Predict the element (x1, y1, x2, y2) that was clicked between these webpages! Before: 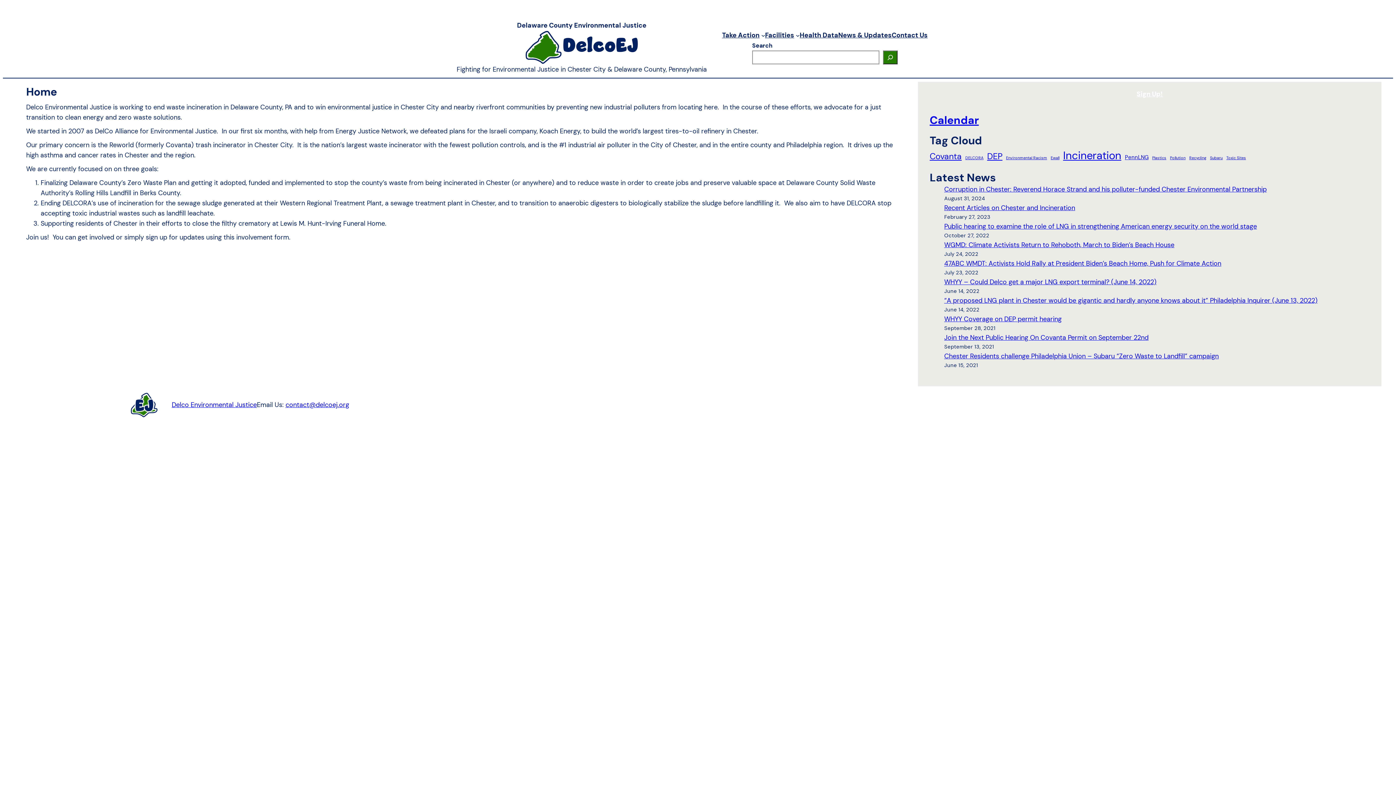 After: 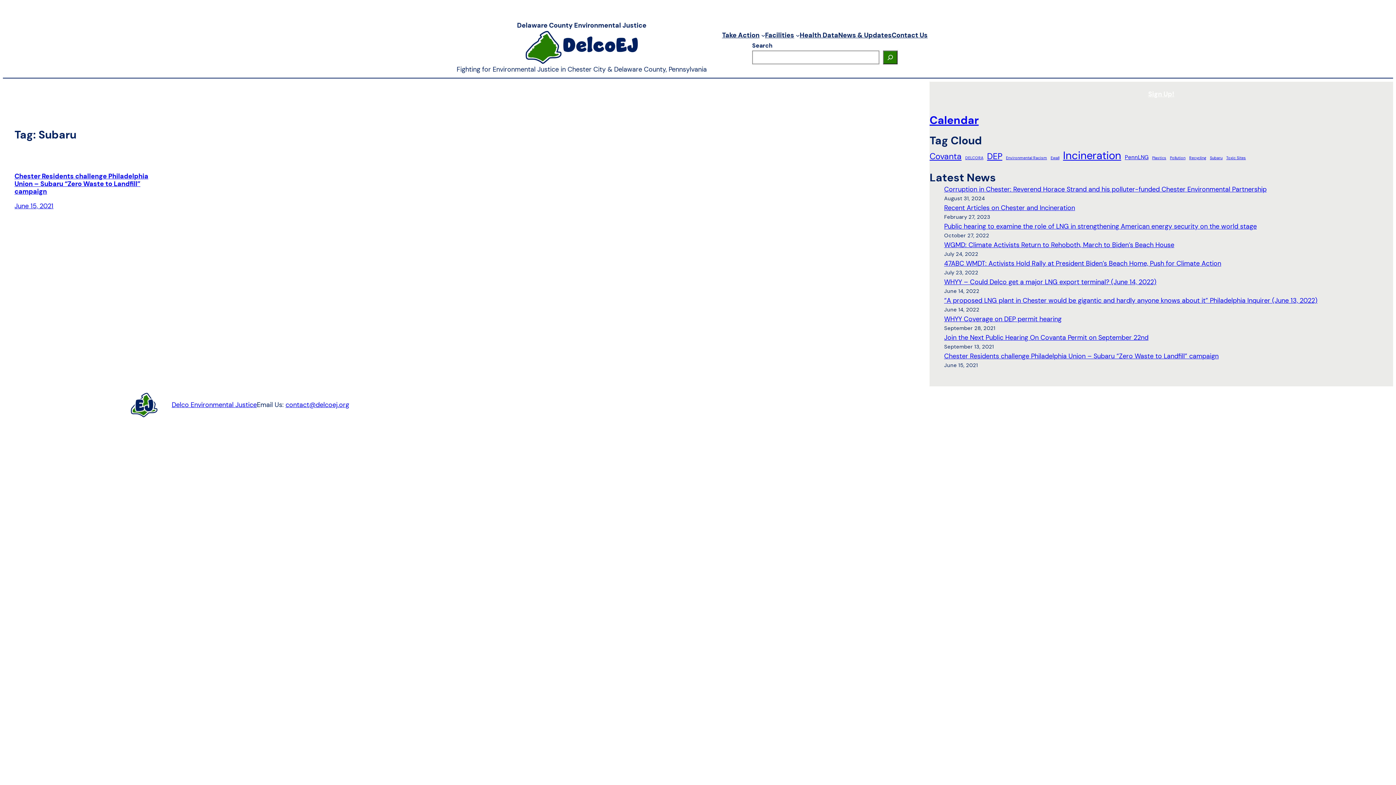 Action: label: Subaru (1 item) bbox: (1210, 154, 1223, 160)